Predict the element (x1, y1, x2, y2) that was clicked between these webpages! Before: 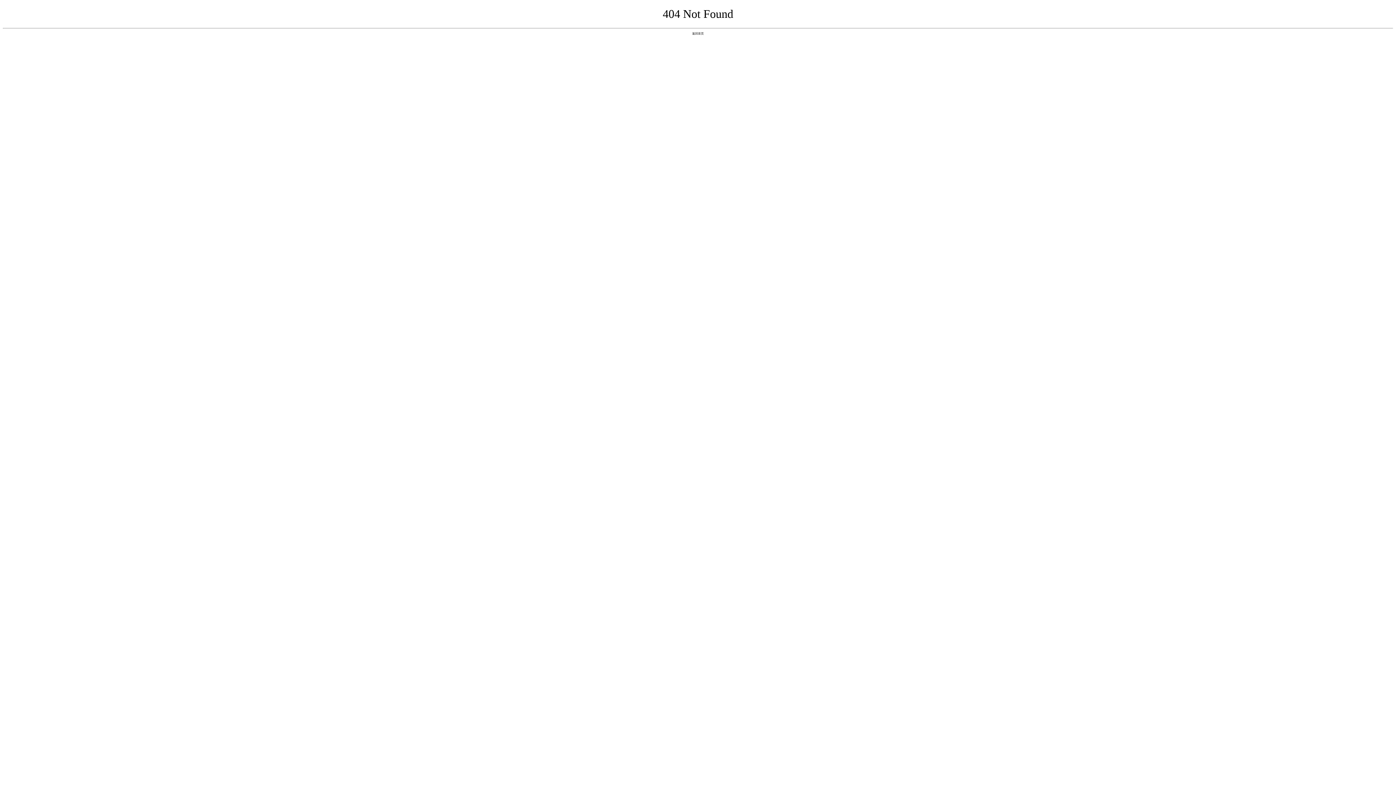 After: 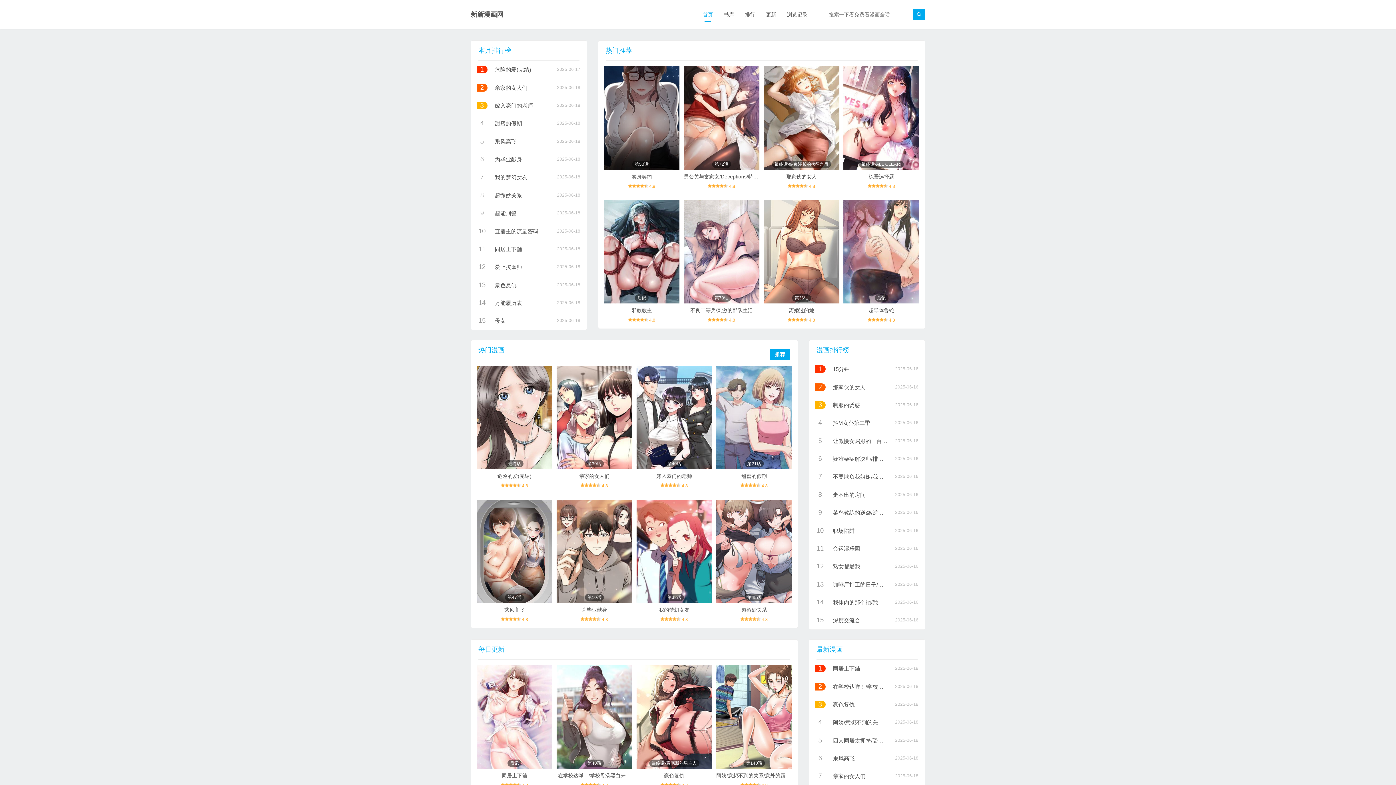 Action: label: 返回首页 bbox: (692, 31, 704, 35)